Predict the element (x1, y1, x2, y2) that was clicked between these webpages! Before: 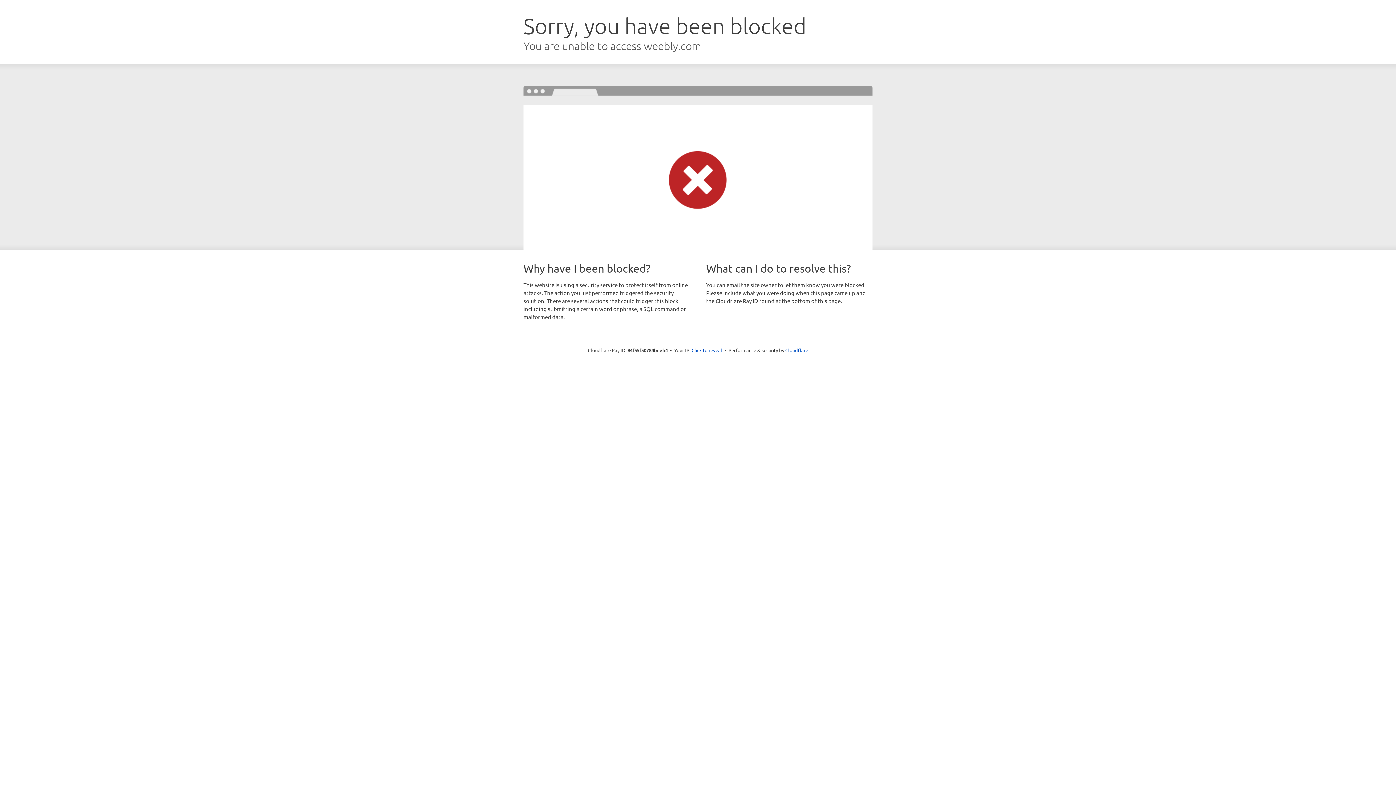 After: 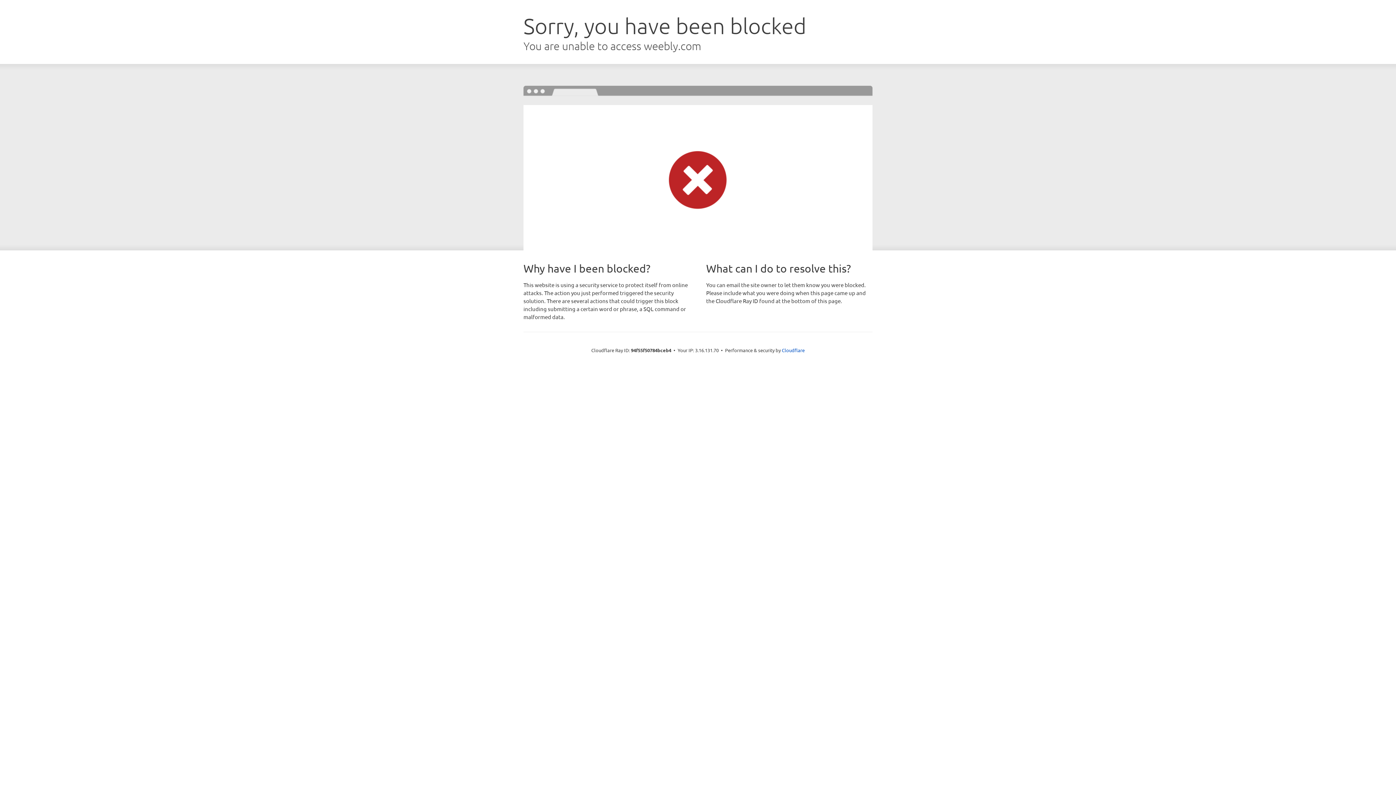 Action: label: Click to reveal bbox: (691, 346, 722, 353)